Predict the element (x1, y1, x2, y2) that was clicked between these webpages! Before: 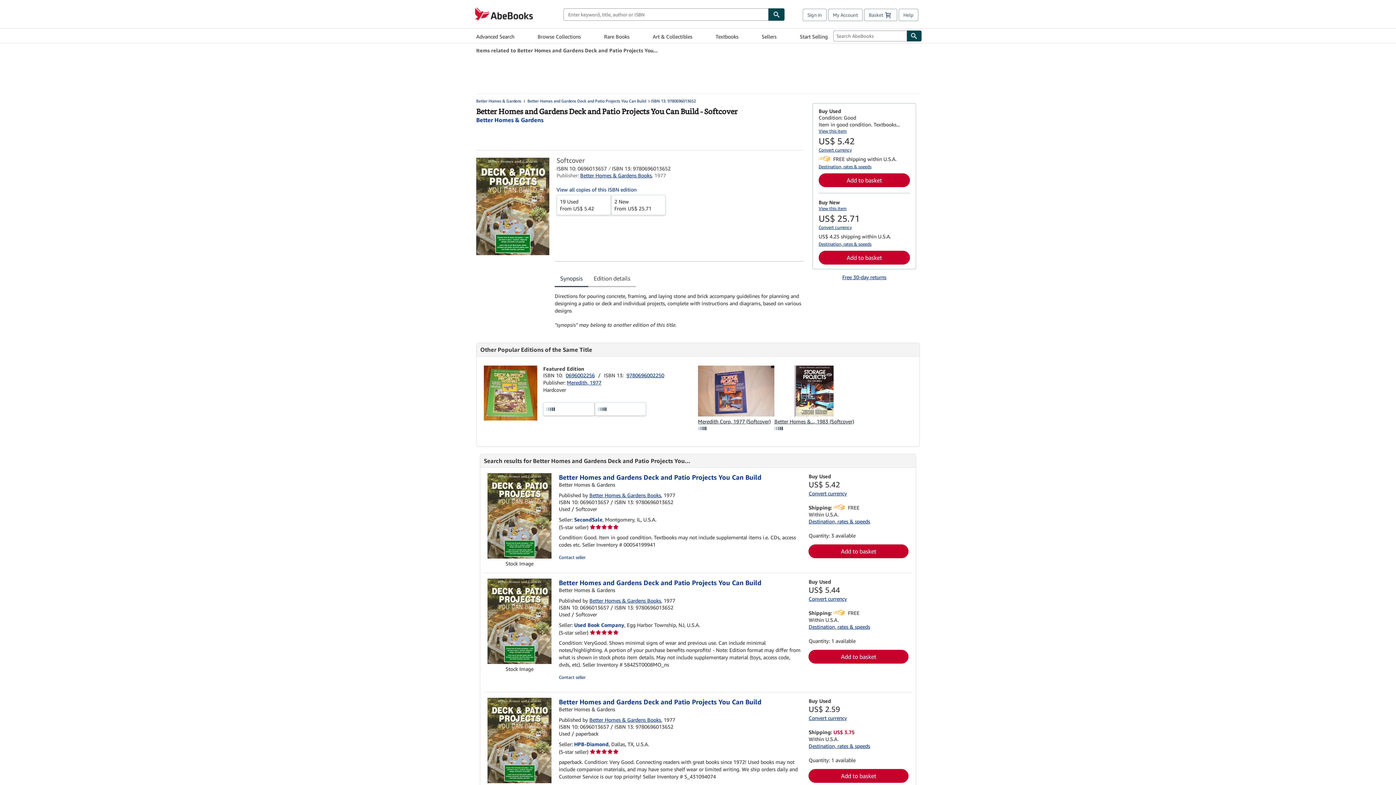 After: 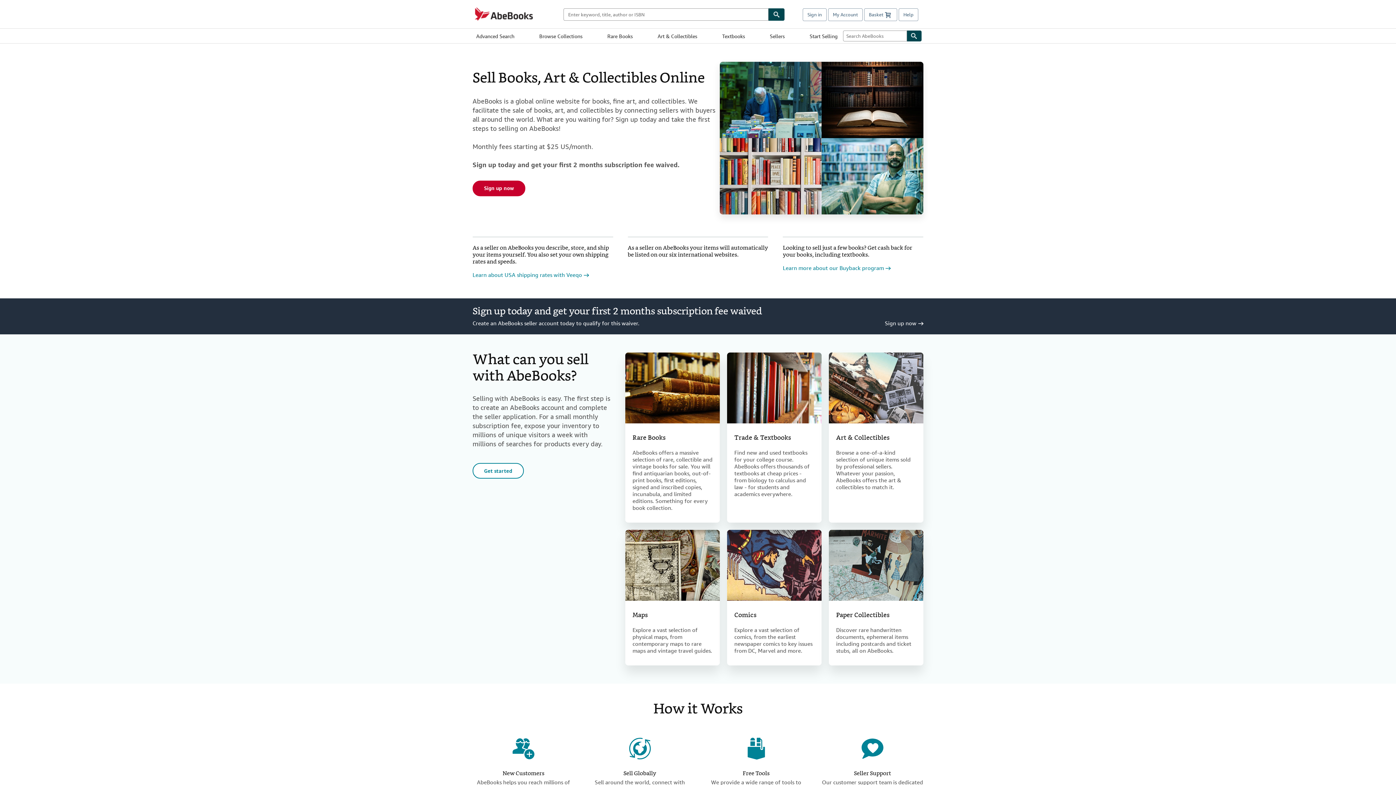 Action: bbox: (799, 29, 827, 42) label: Start Selling